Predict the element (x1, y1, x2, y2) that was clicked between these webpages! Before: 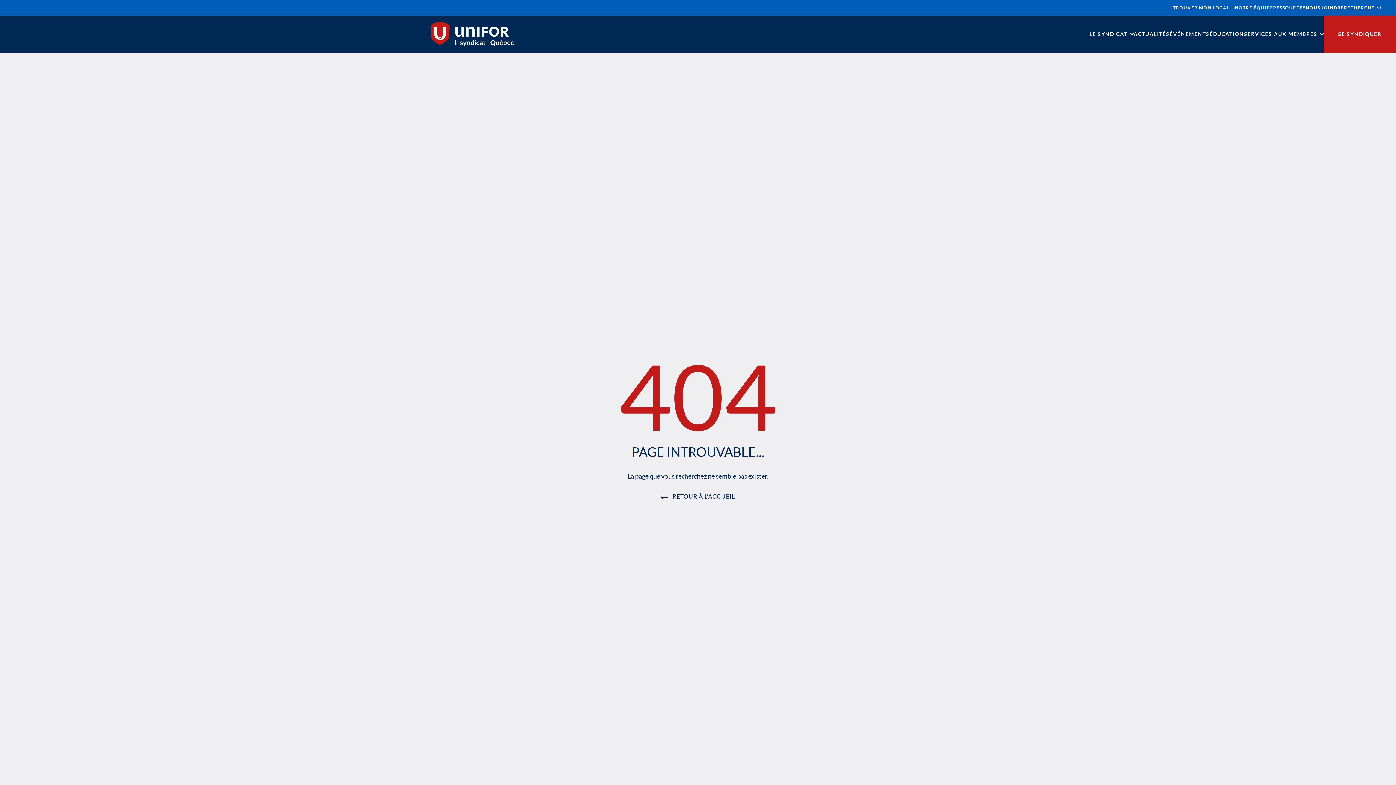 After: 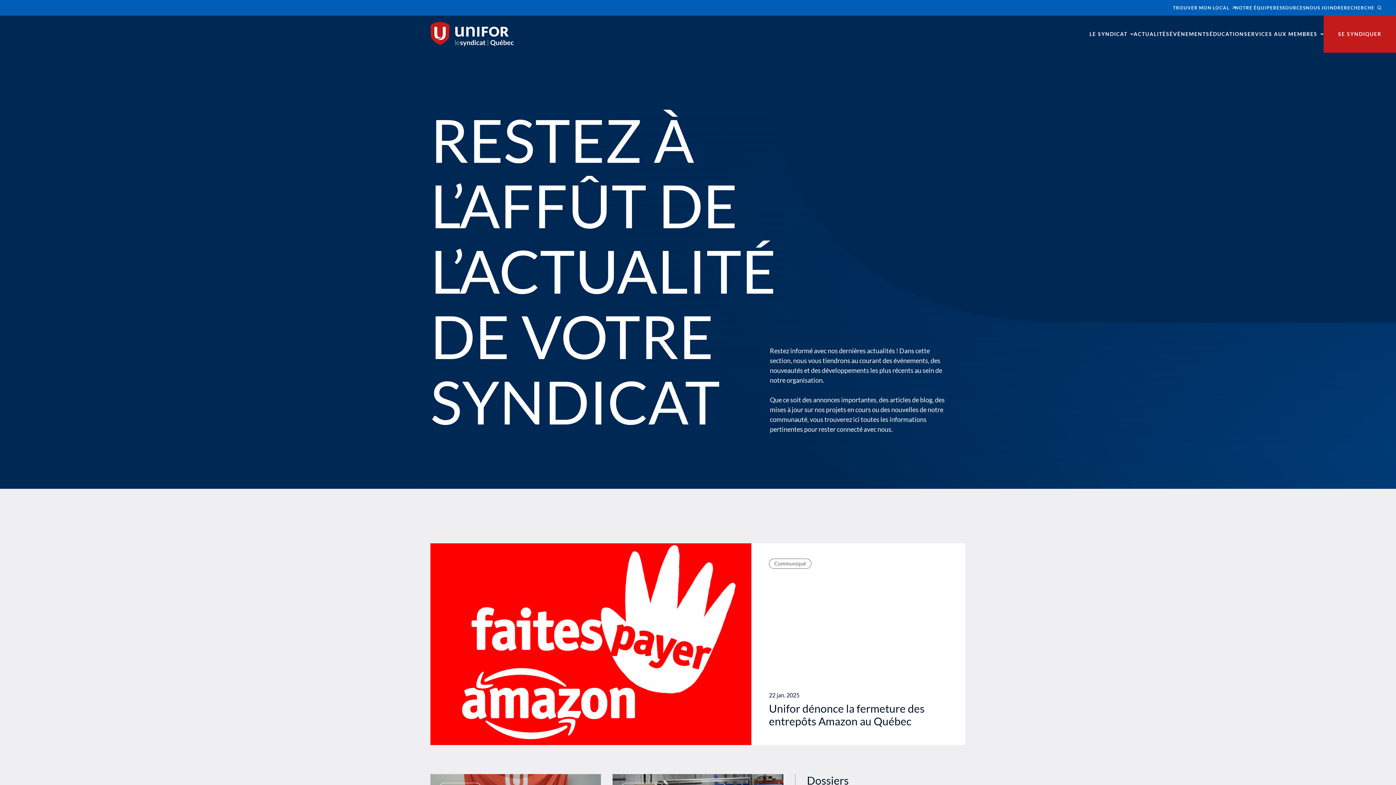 Action: bbox: (1133, 15, 1169, 52) label: ACTUALITÉS